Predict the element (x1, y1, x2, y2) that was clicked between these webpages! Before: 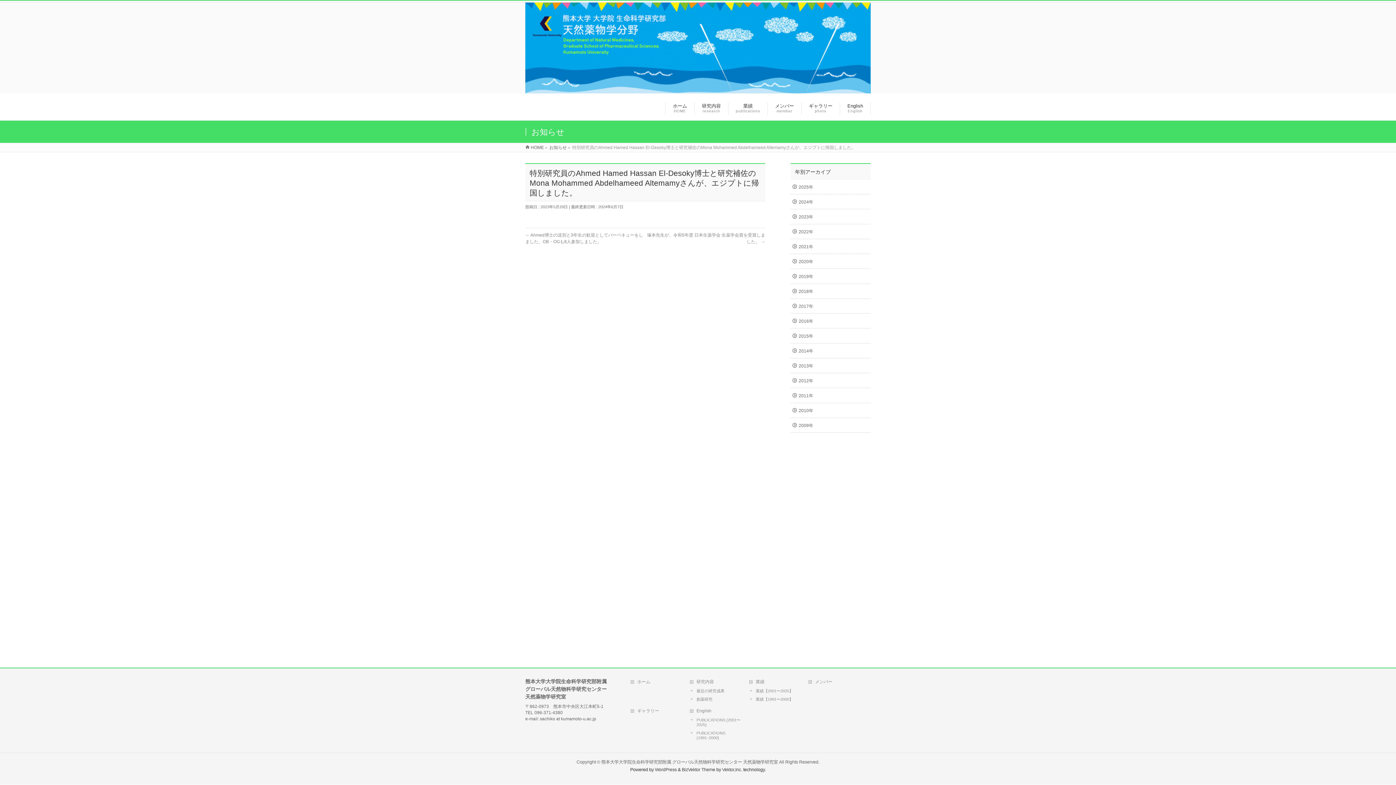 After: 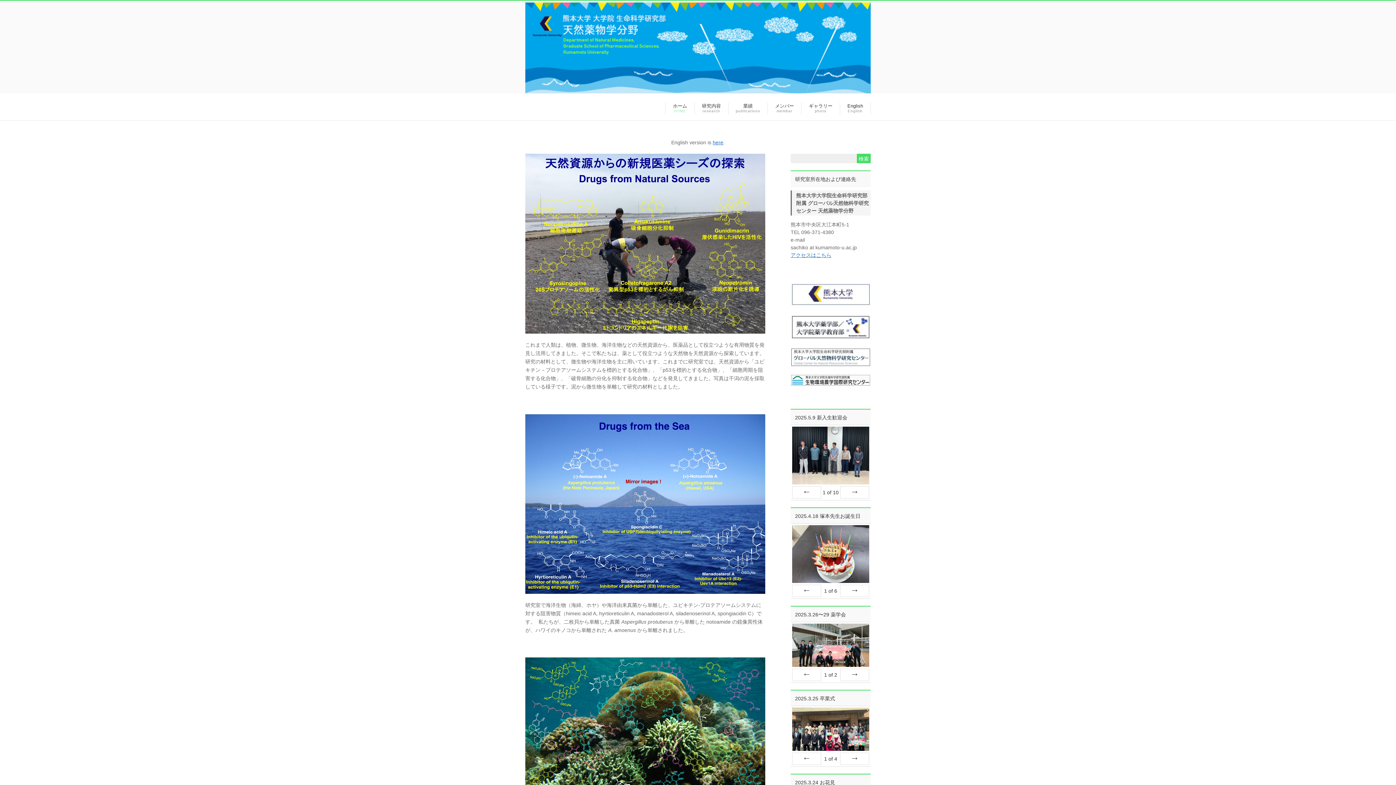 Action: label: HOME bbox: (525, 145, 544, 150)